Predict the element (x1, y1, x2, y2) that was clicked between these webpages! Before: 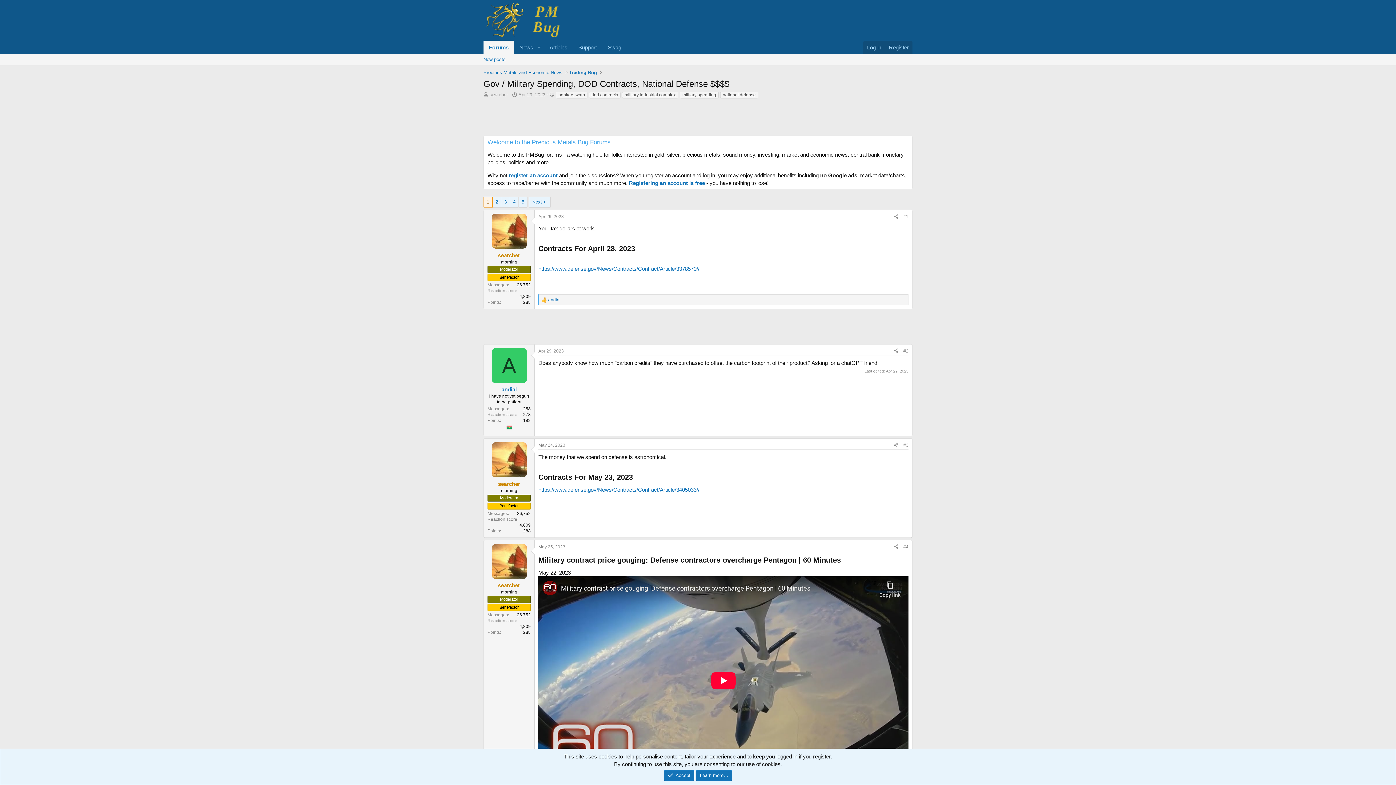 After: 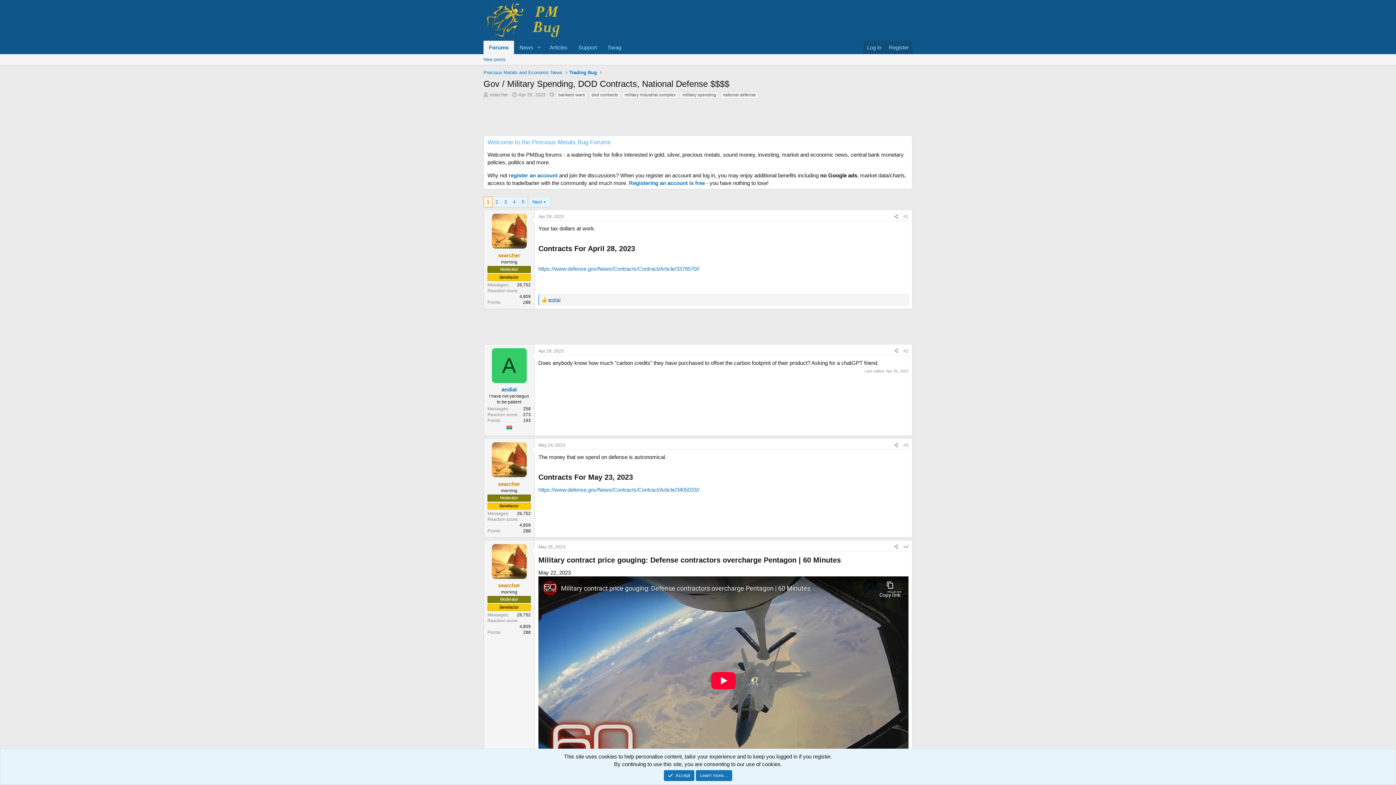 Action: label: andial bbox: (547, 296, 560, 302)